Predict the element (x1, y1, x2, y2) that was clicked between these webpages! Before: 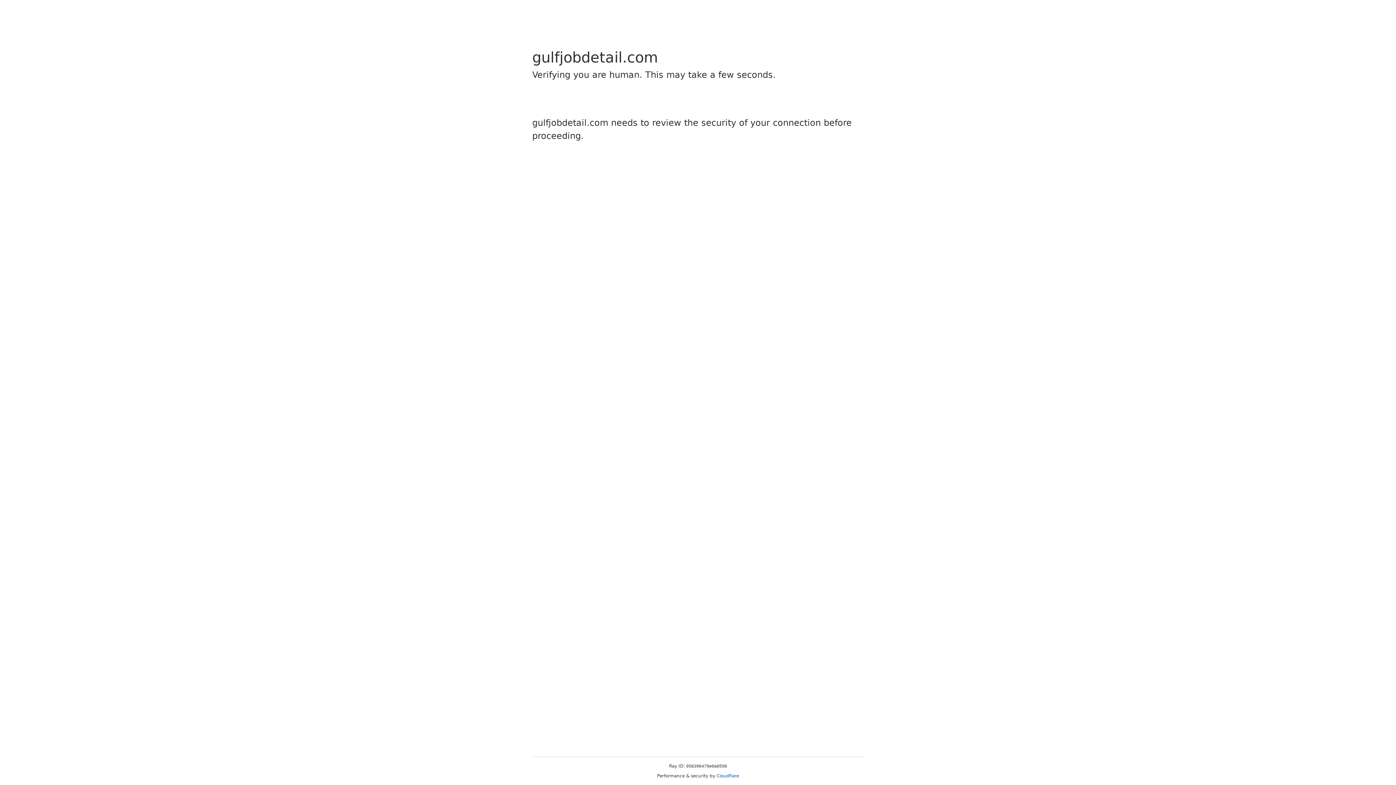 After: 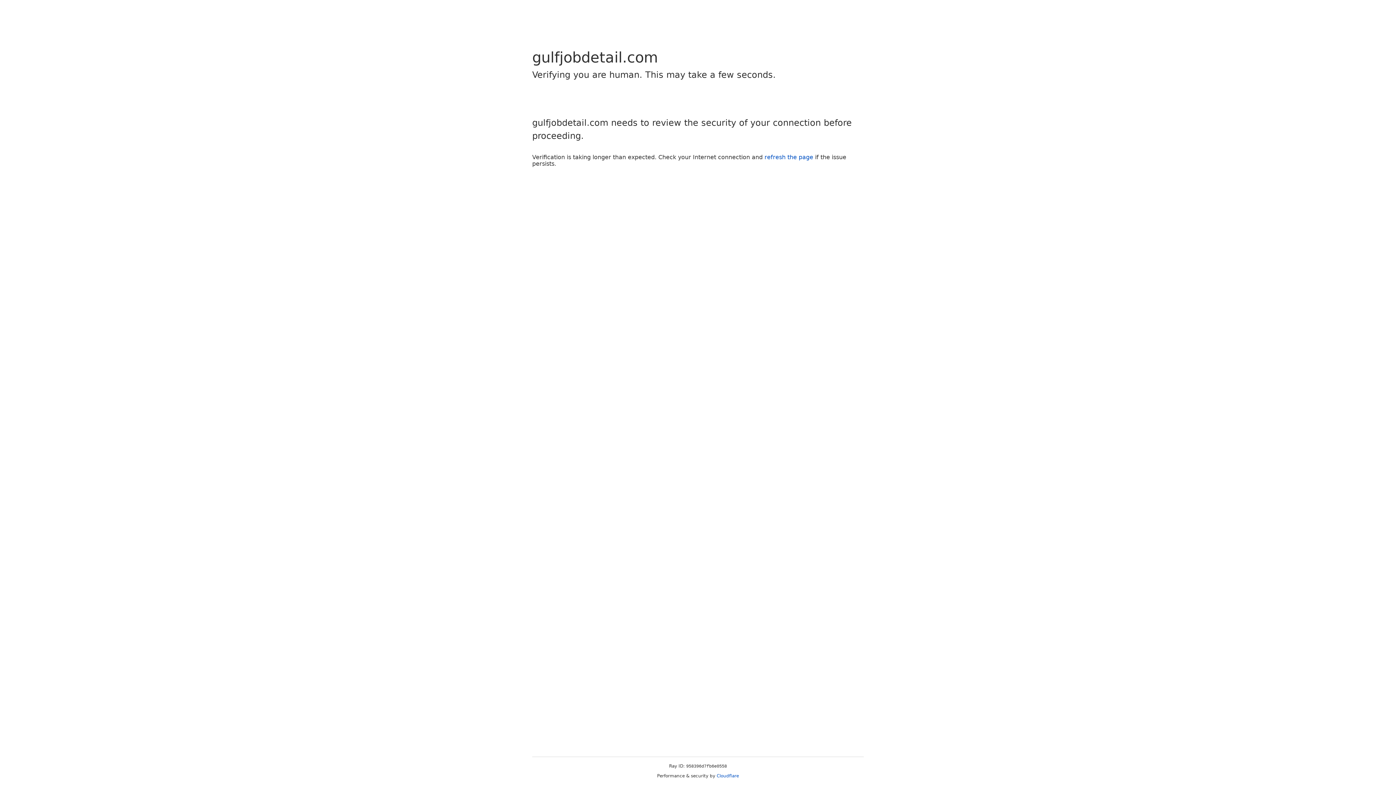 Action: label: Cloudflare bbox: (716, 773, 739, 778)